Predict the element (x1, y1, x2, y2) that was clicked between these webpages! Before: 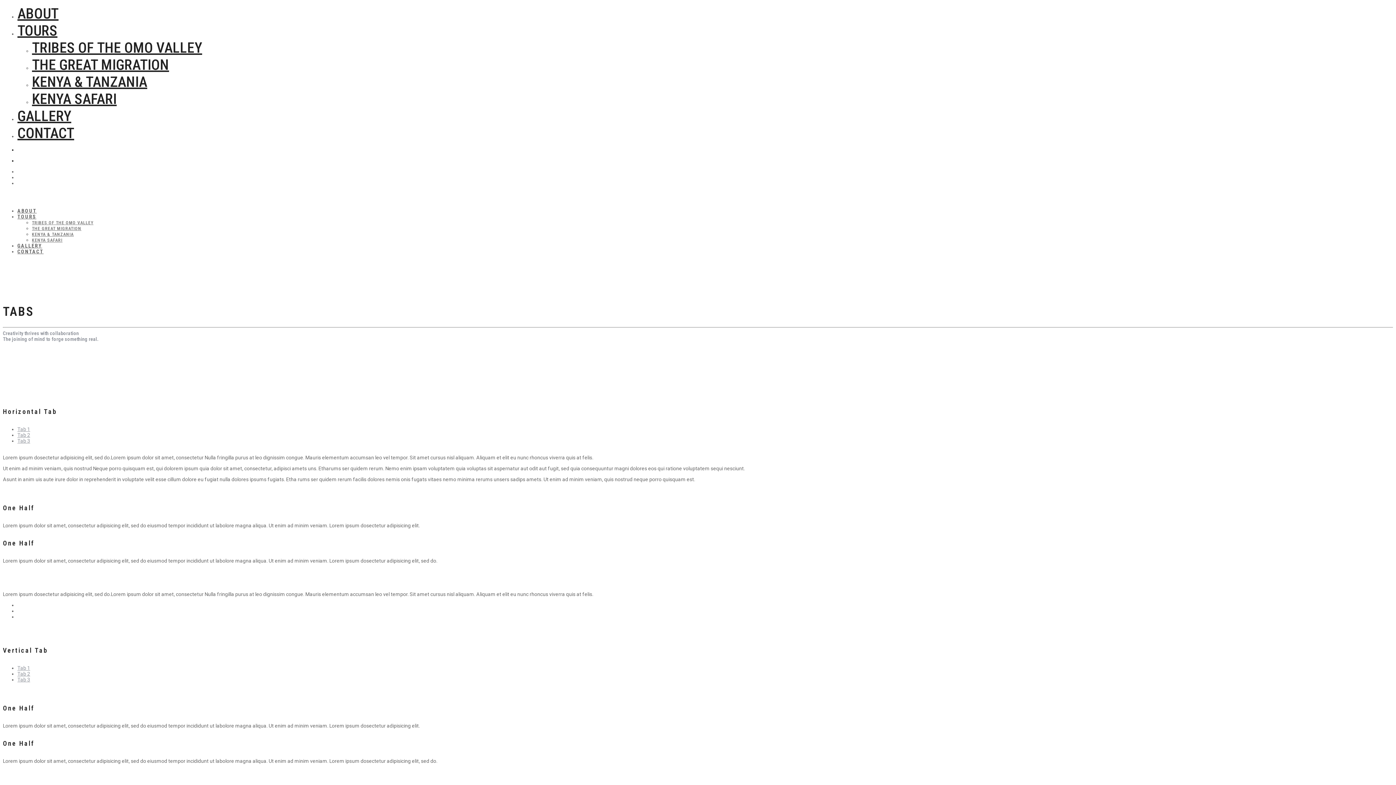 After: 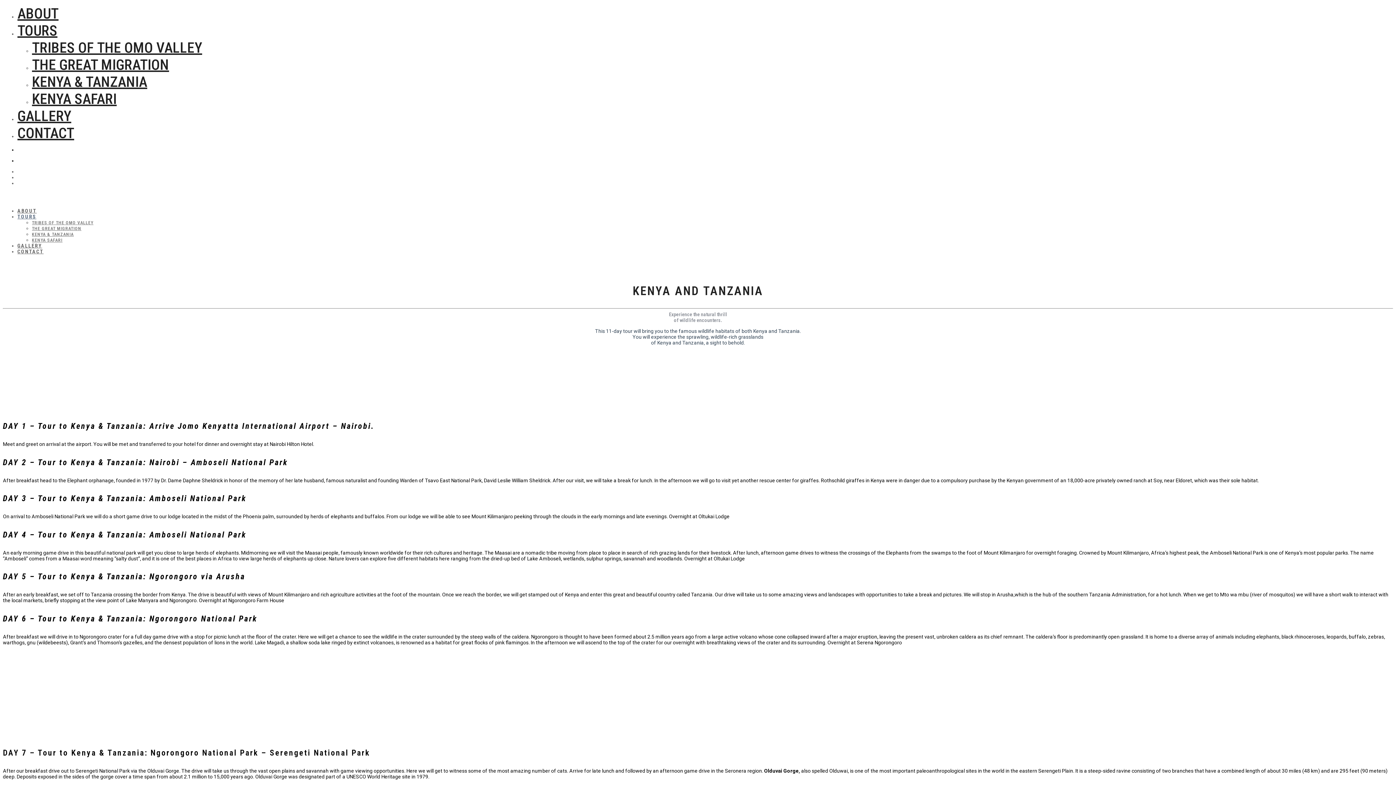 Action: bbox: (32, 73, 147, 90) label: KENYA & TANZANIA